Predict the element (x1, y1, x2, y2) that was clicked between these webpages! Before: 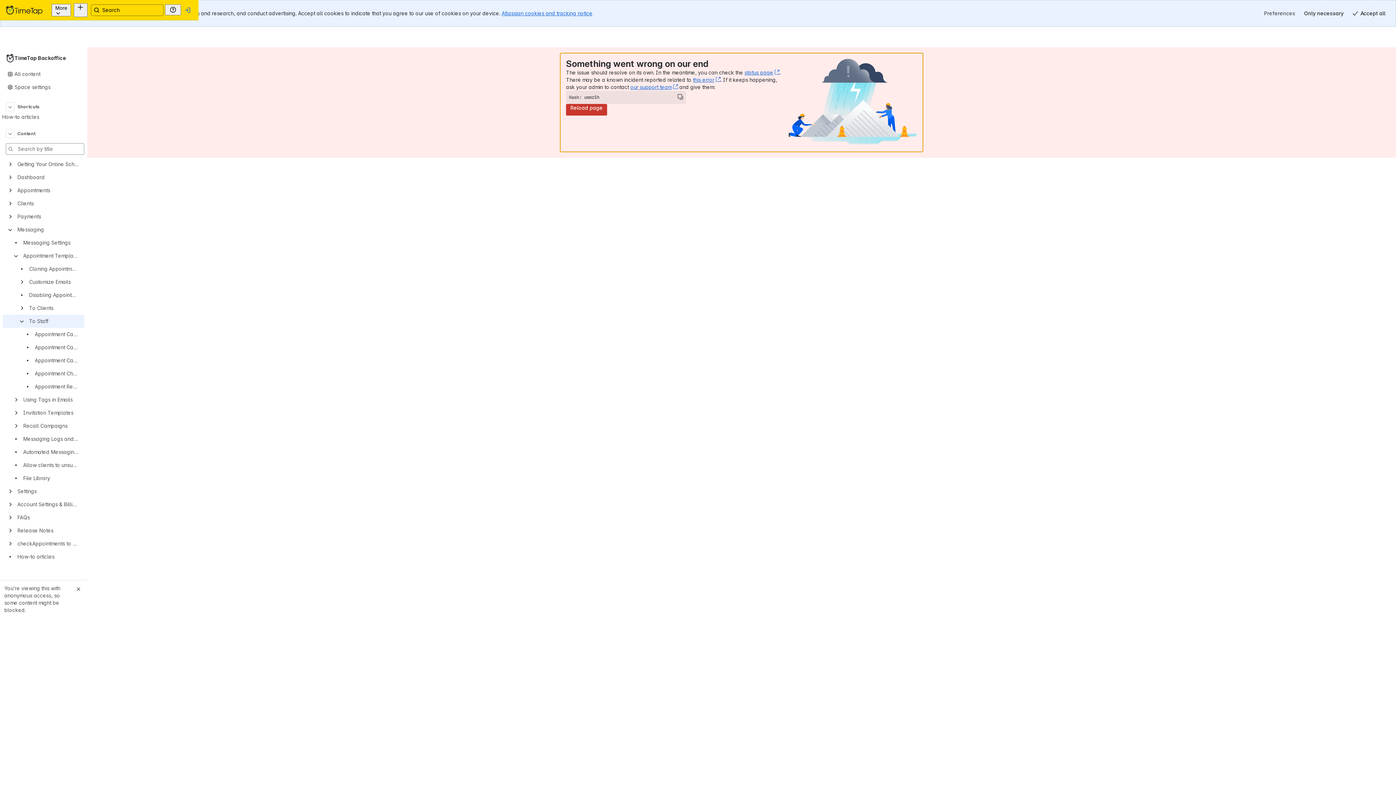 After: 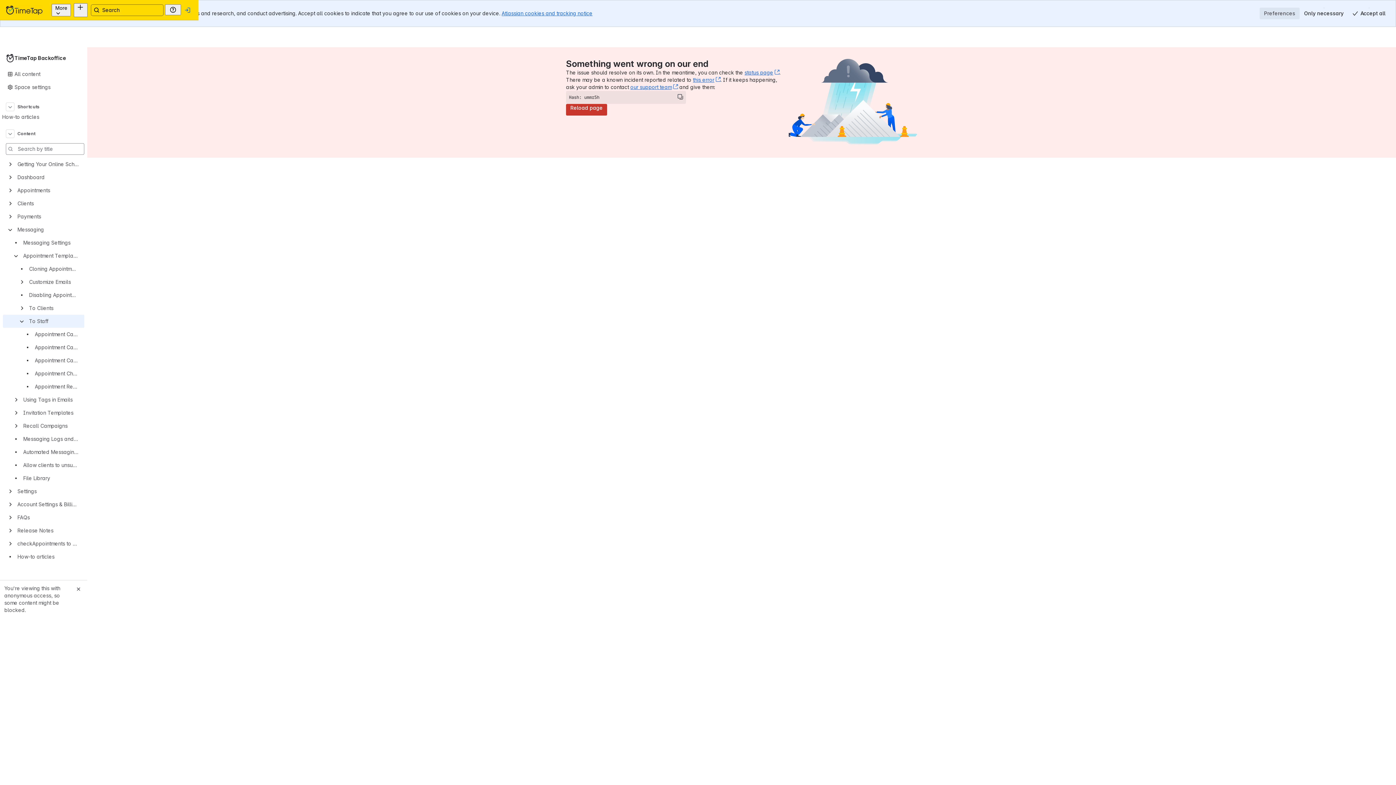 Action: bbox: (1260, 7, 1300, 19) label: Preferences